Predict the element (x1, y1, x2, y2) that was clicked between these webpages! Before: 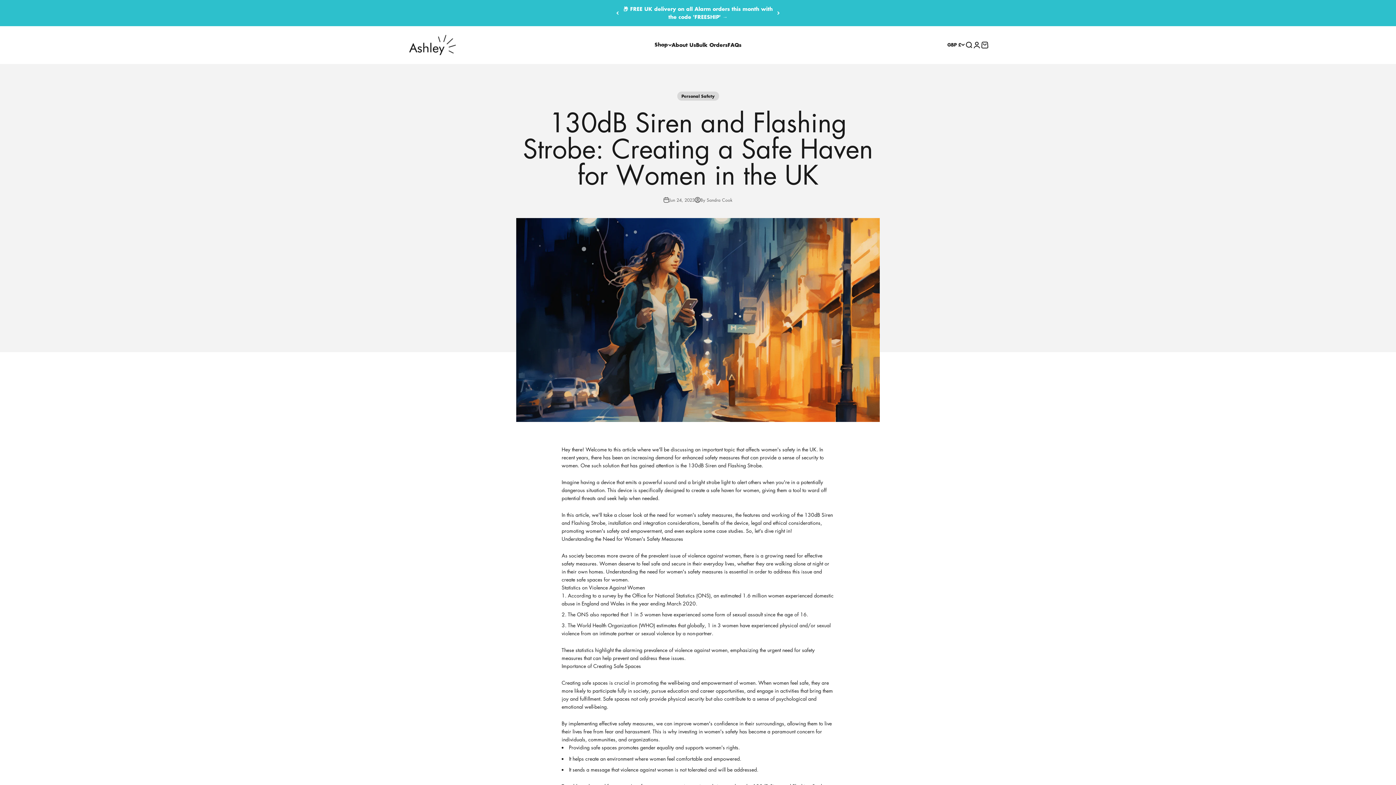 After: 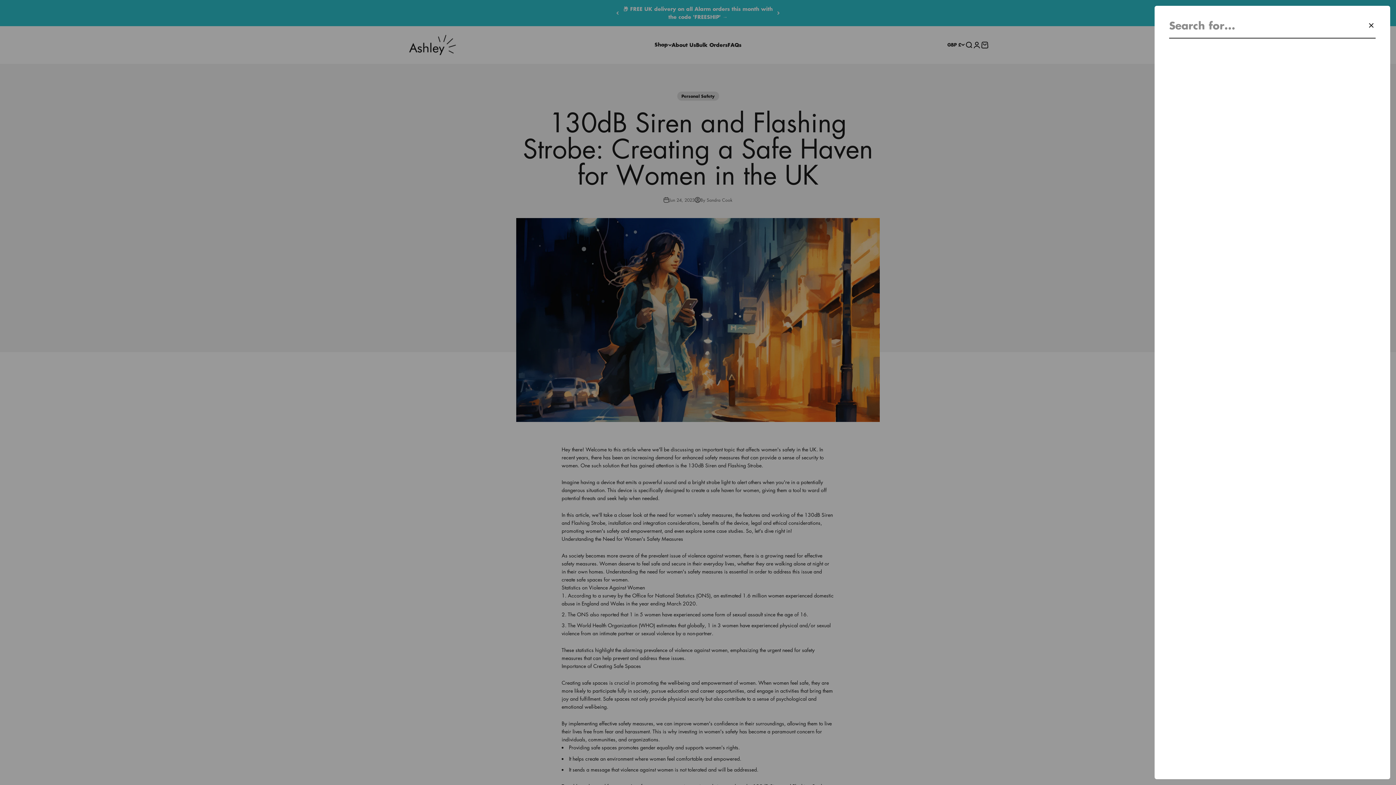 Action: label: Search bbox: (965, 41, 973, 49)